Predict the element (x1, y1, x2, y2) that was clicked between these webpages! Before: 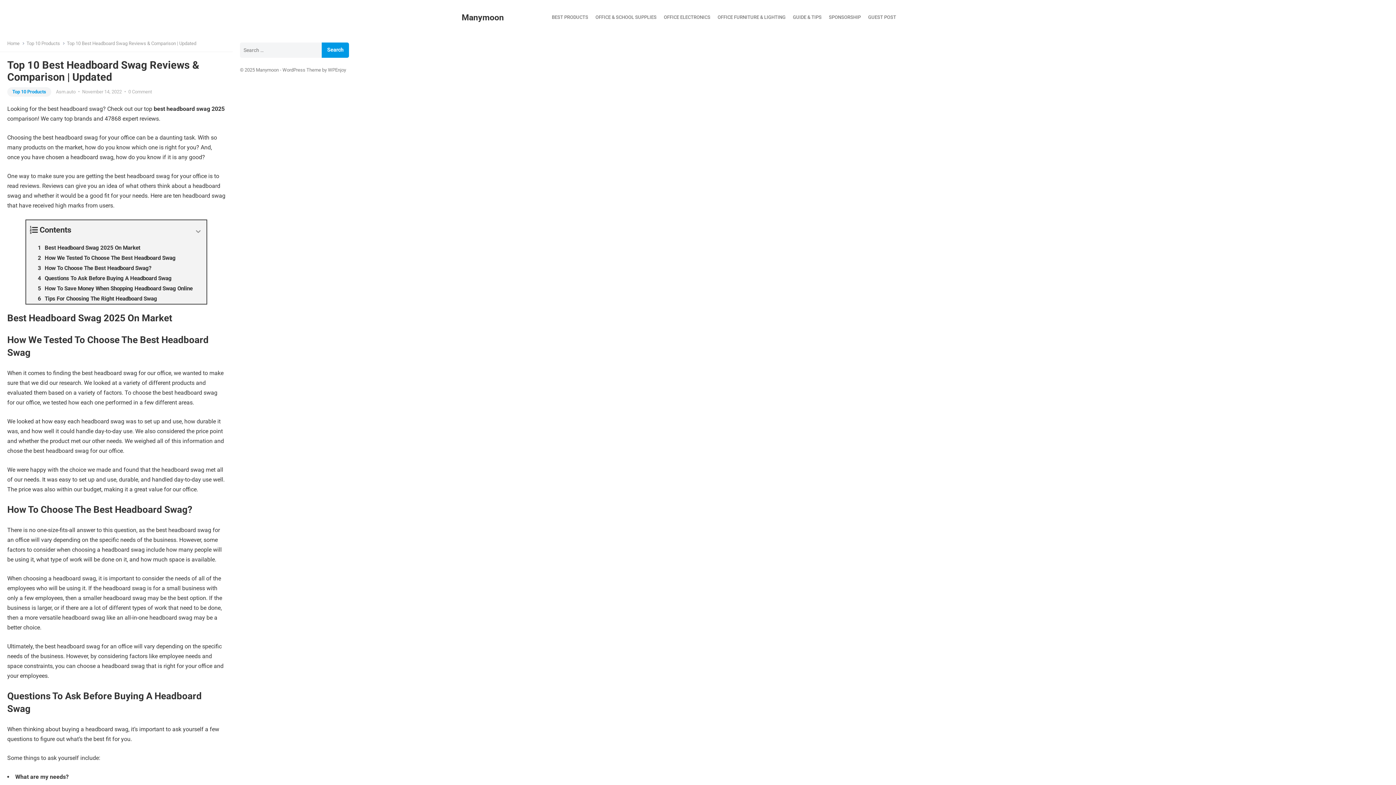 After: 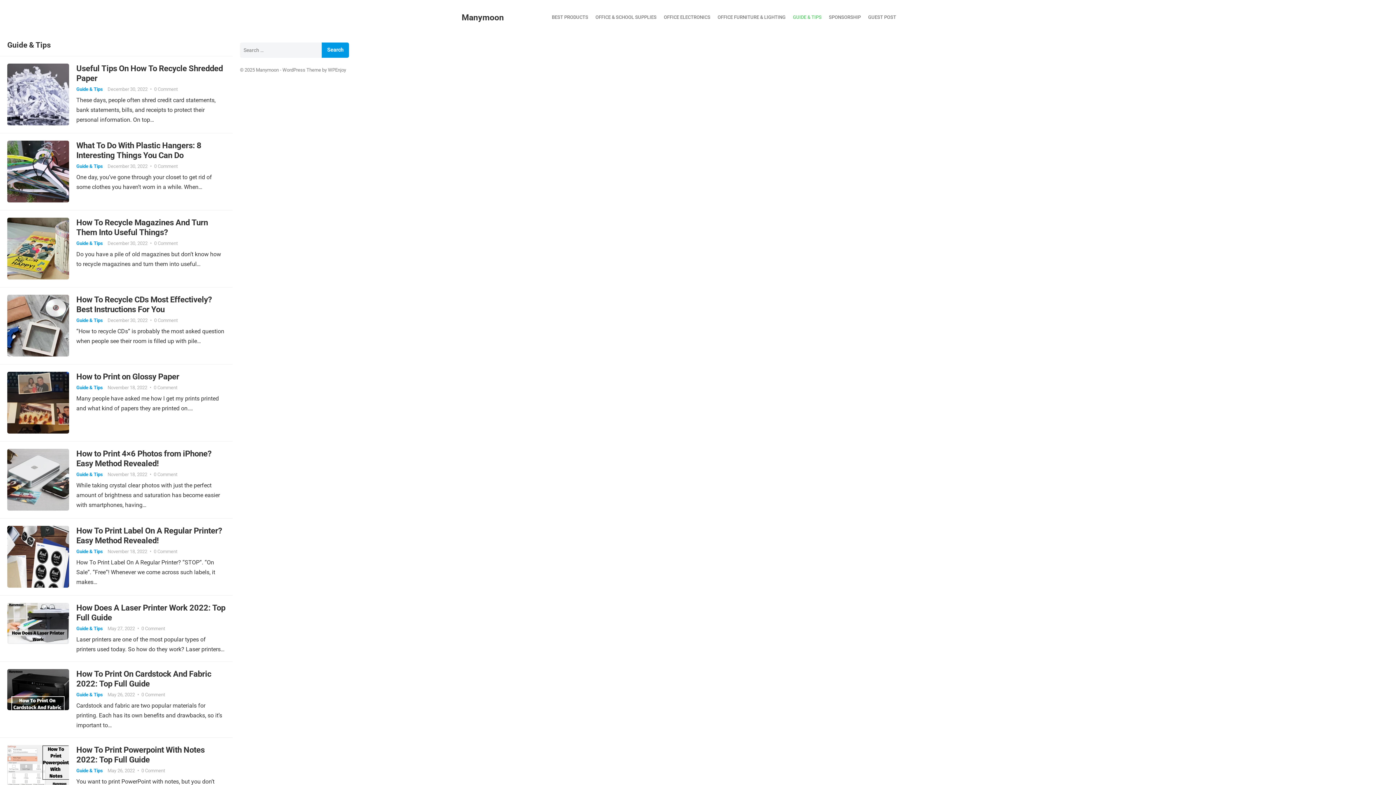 Action: label: GUIDE & TIPS bbox: (789, 9, 825, 25)